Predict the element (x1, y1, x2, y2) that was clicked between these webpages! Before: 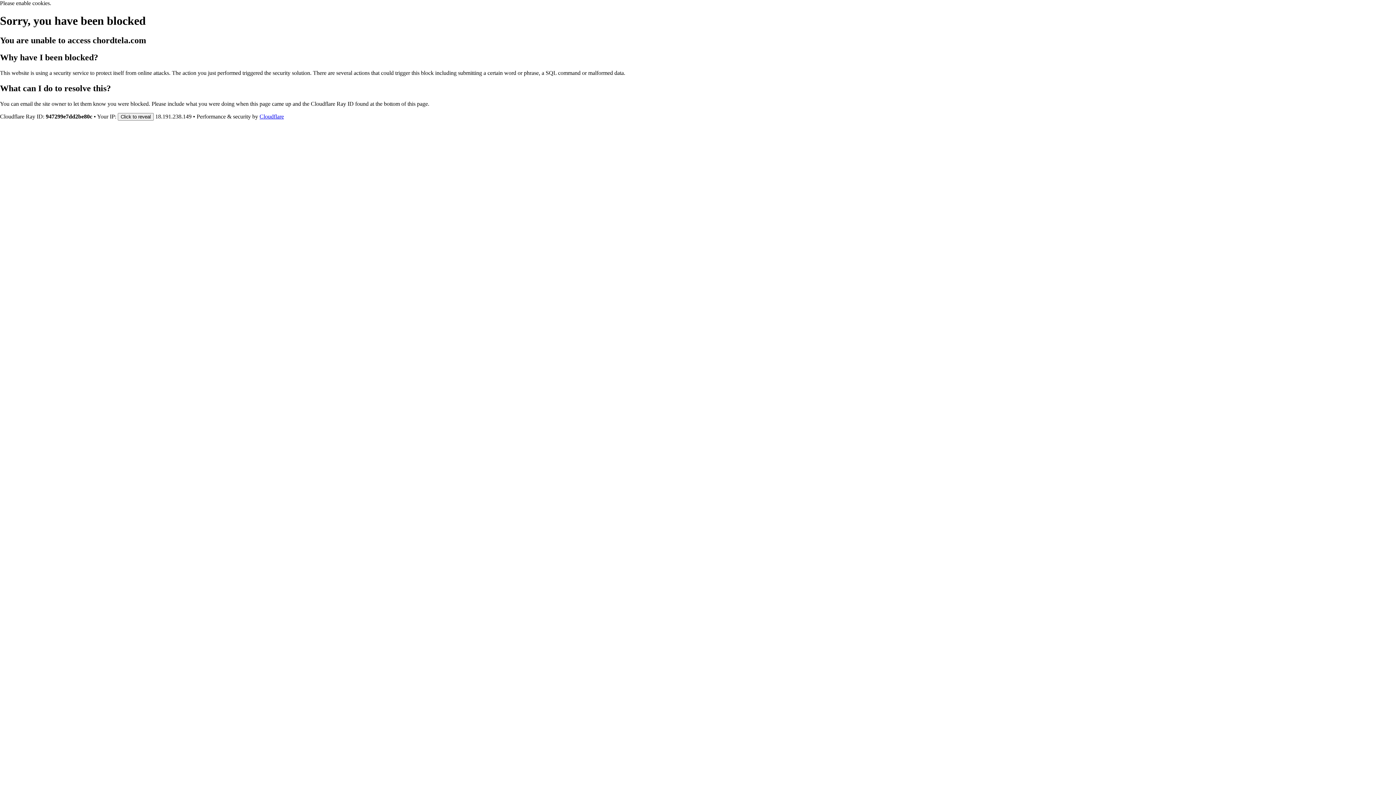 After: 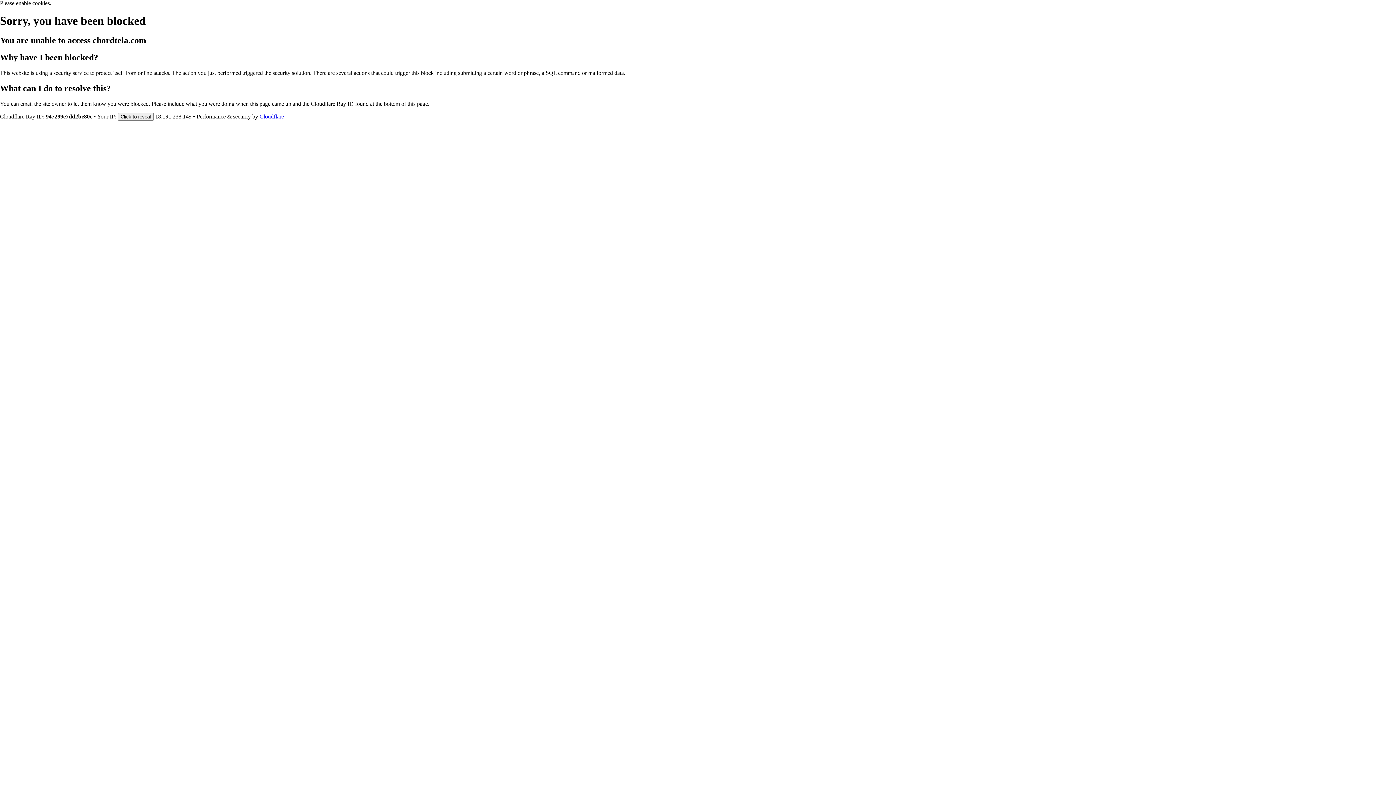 Action: bbox: (259, 113, 284, 119) label: Cloudflare